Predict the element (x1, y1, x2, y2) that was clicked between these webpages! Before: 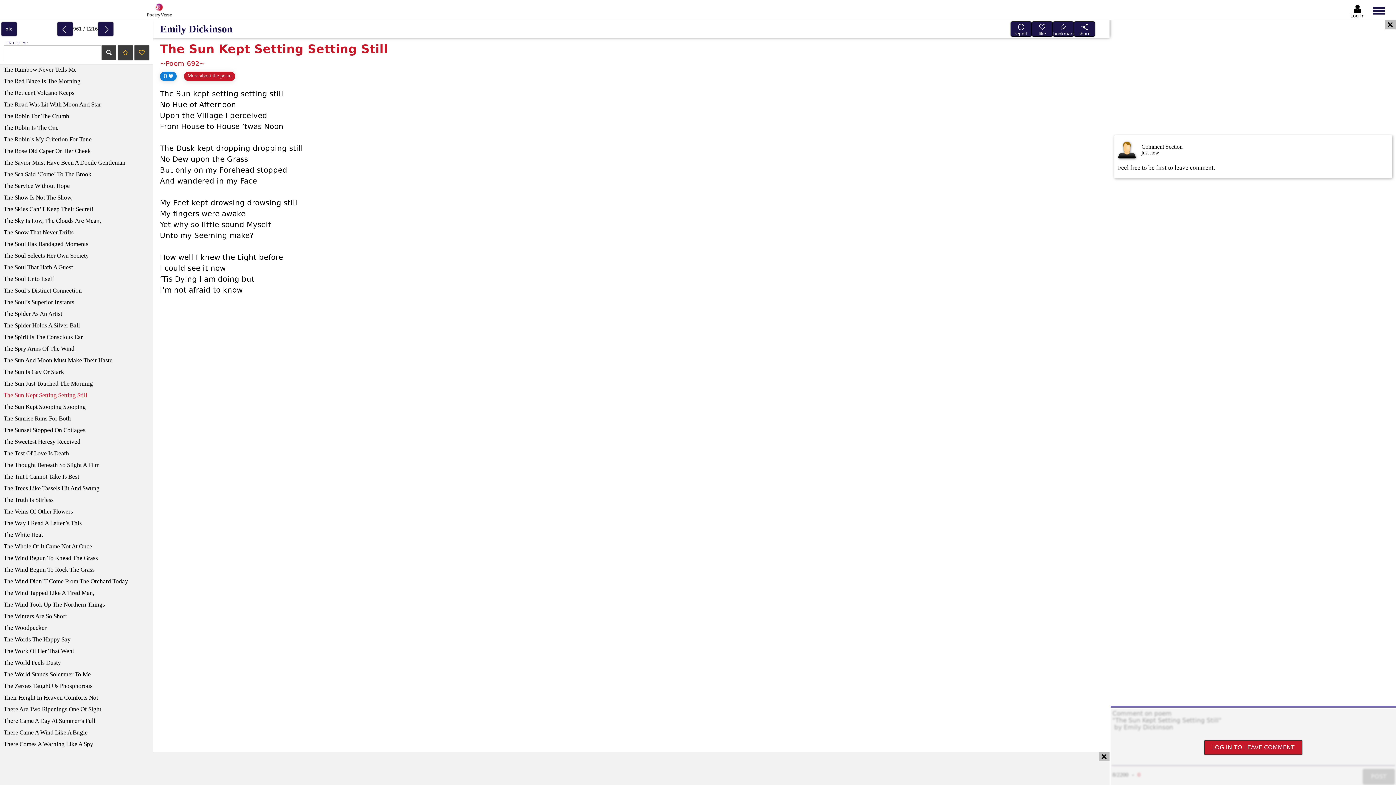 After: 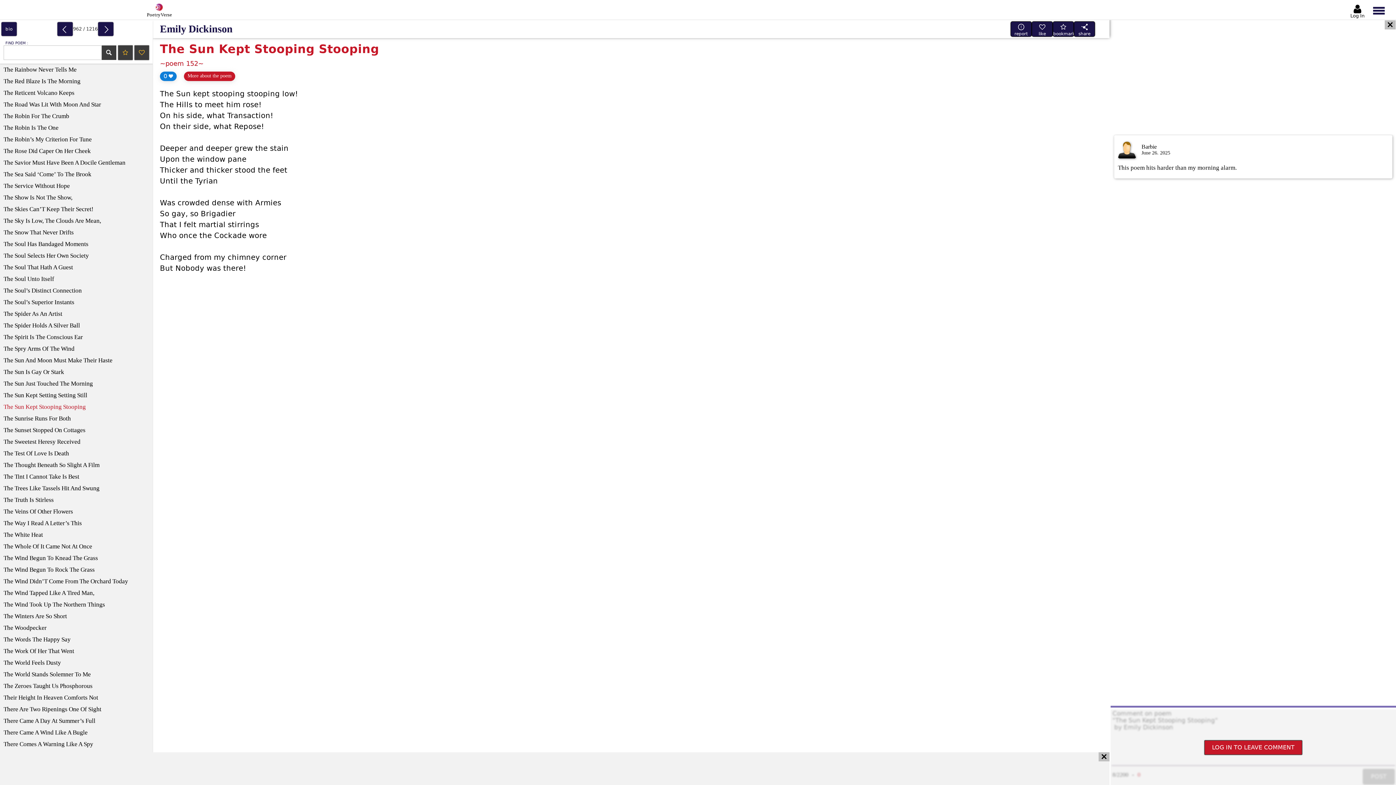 Action: label: The Sun Kept Stooping Stooping bbox: (0, 401, 152, 412)